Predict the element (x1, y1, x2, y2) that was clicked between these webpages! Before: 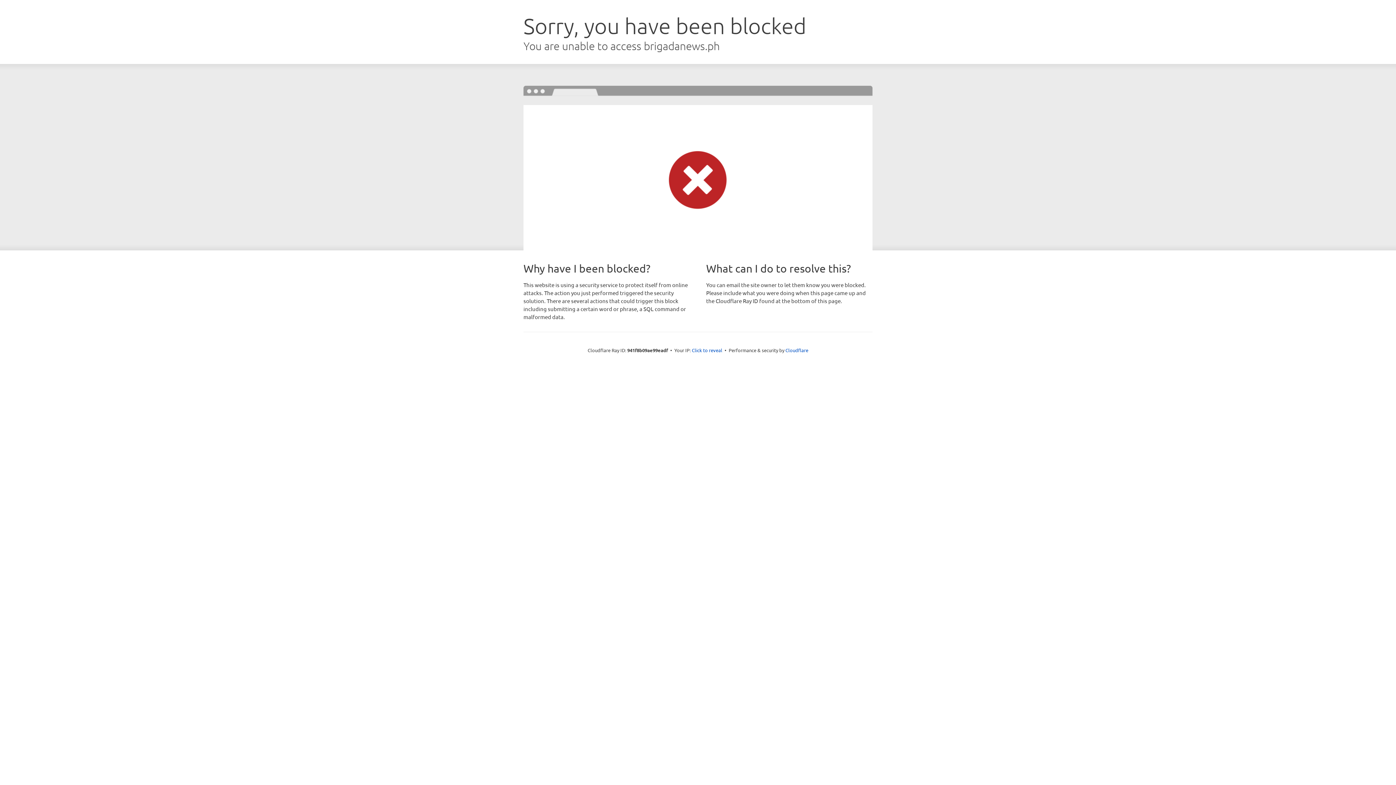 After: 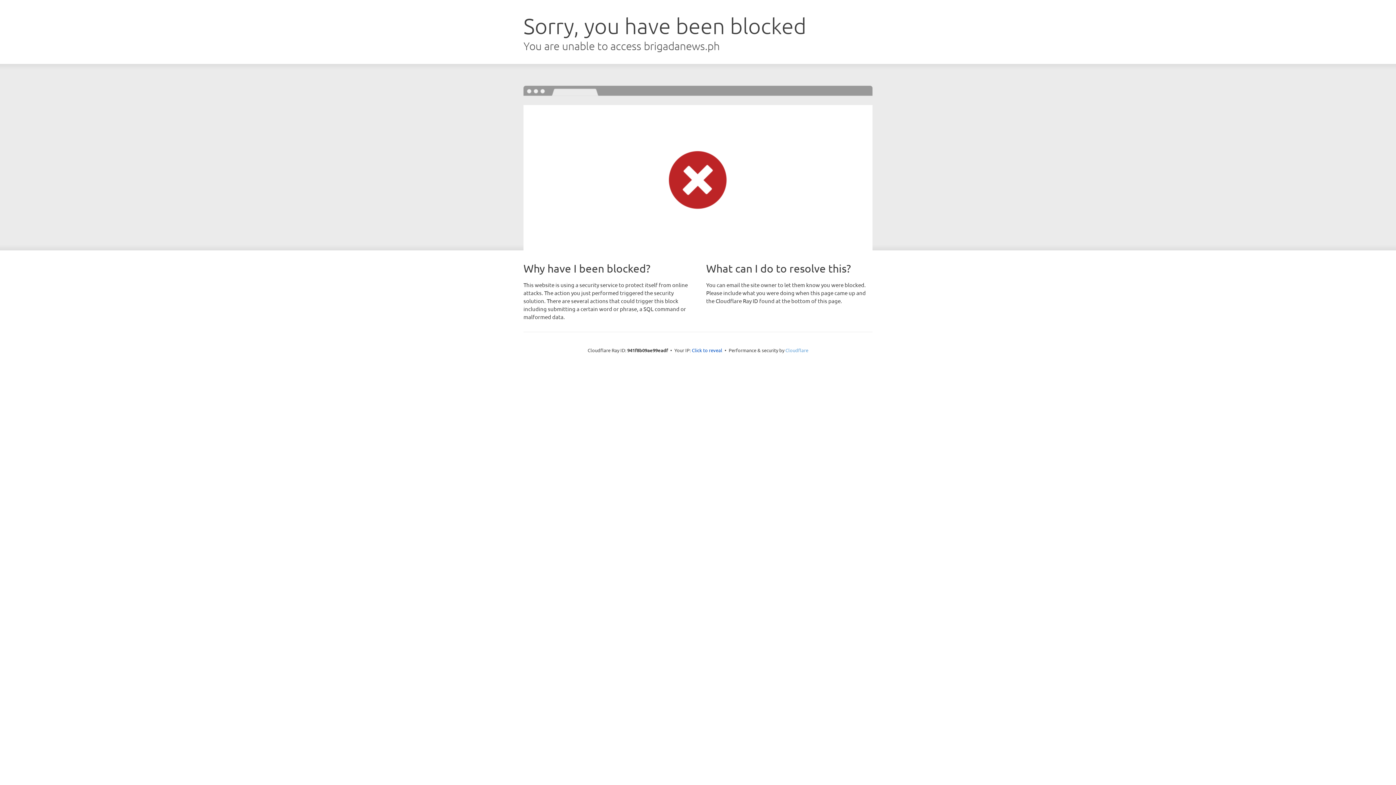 Action: label: Cloudflare bbox: (785, 347, 808, 353)